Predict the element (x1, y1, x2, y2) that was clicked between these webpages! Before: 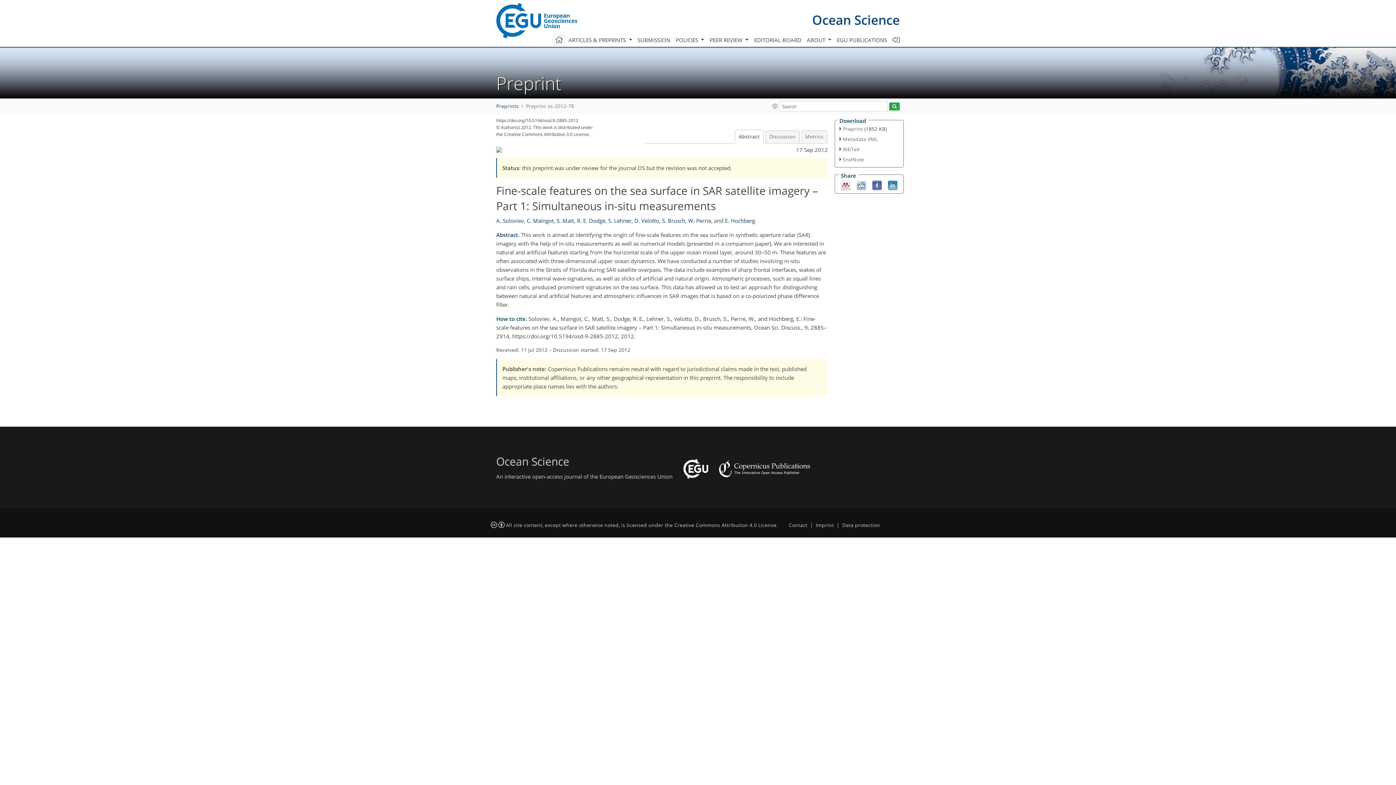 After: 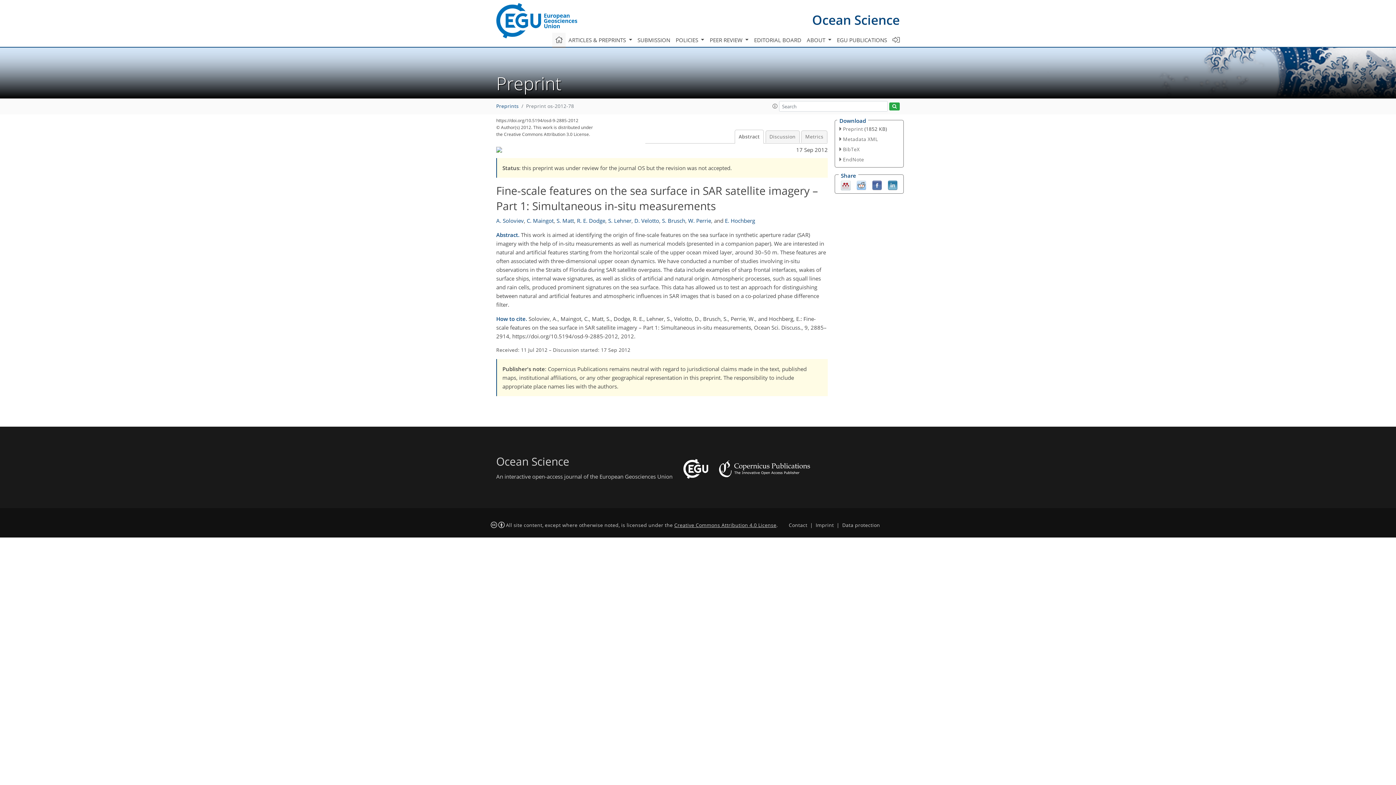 Action: bbox: (674, 522, 776, 528) label: Creative Commons Attribution 4.0 License